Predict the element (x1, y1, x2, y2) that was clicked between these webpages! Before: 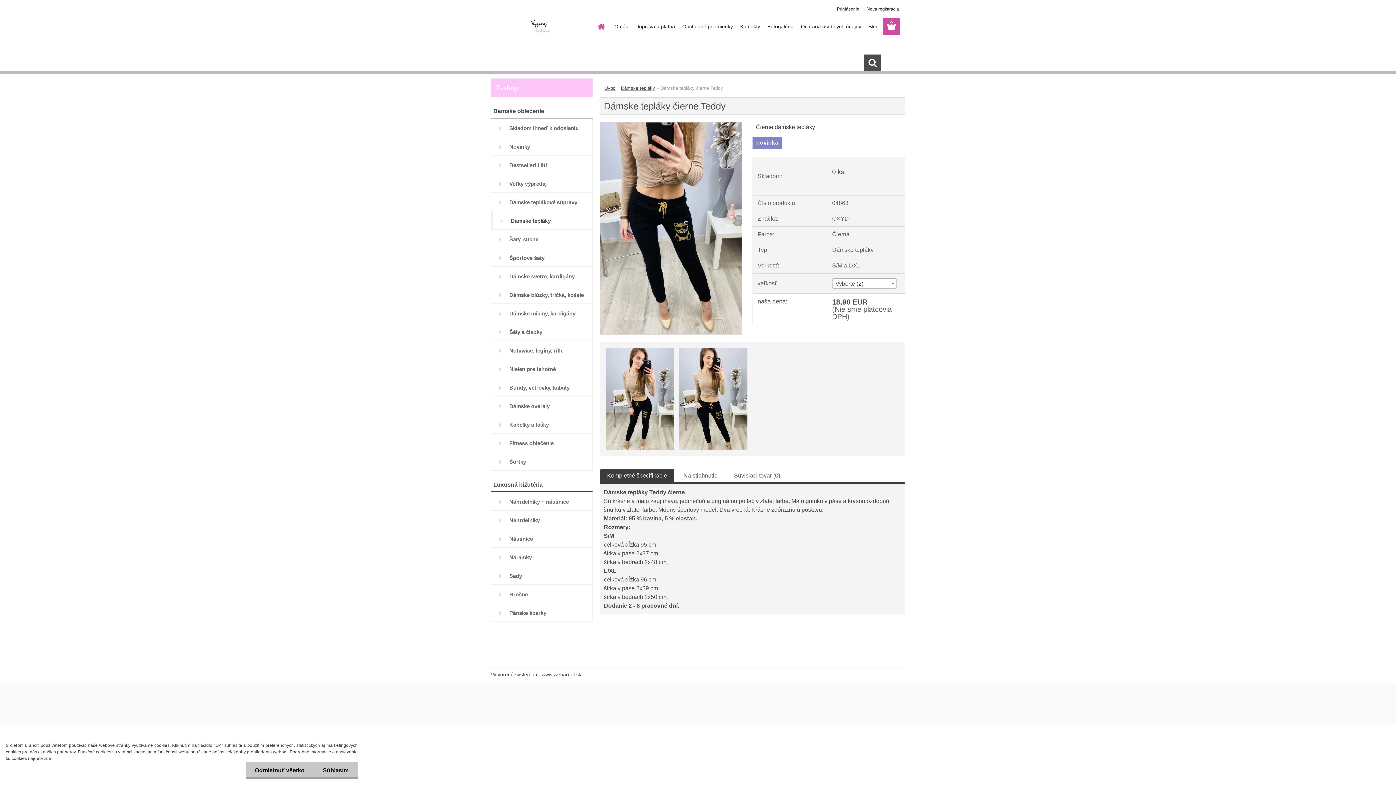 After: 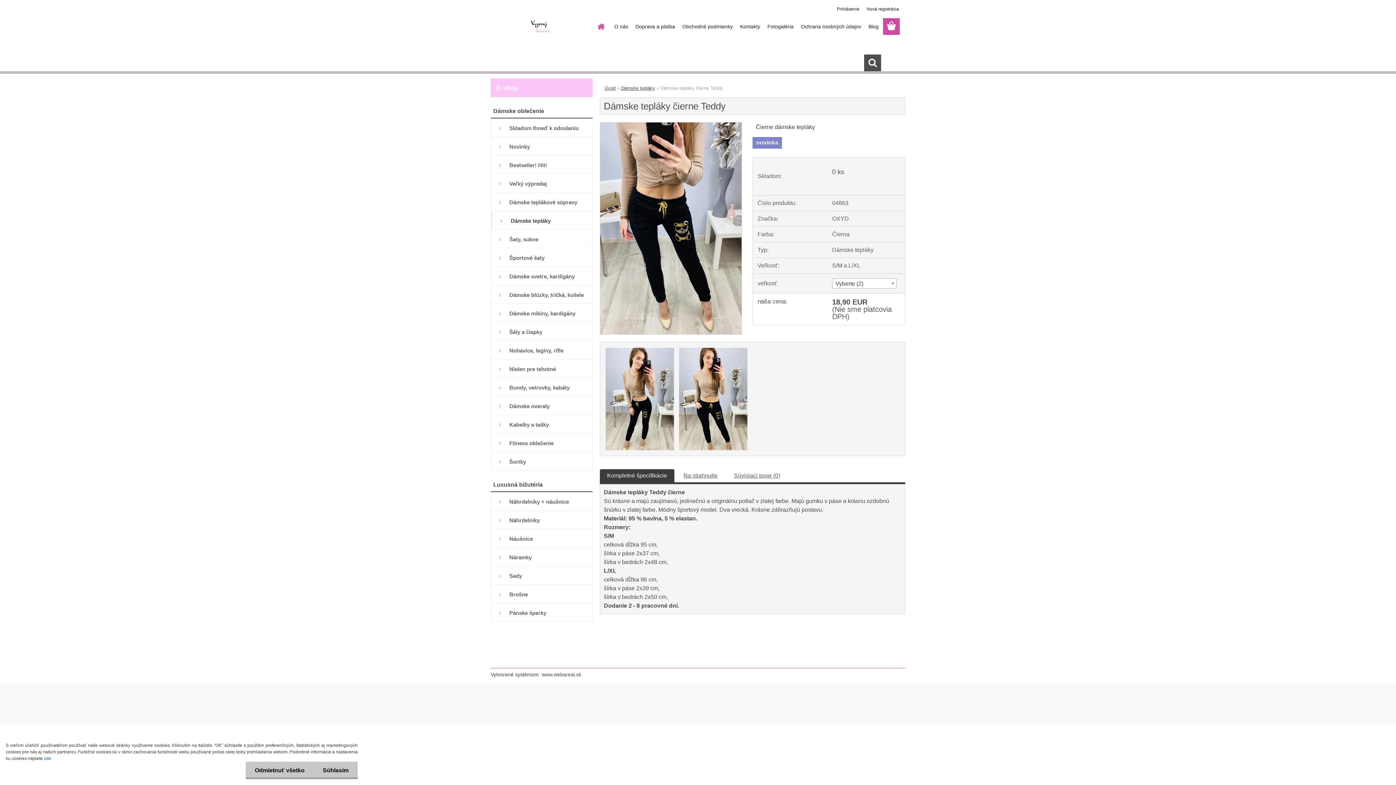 Action: label: Kompletné špecifikácie bbox: (607, 472, 667, 478)